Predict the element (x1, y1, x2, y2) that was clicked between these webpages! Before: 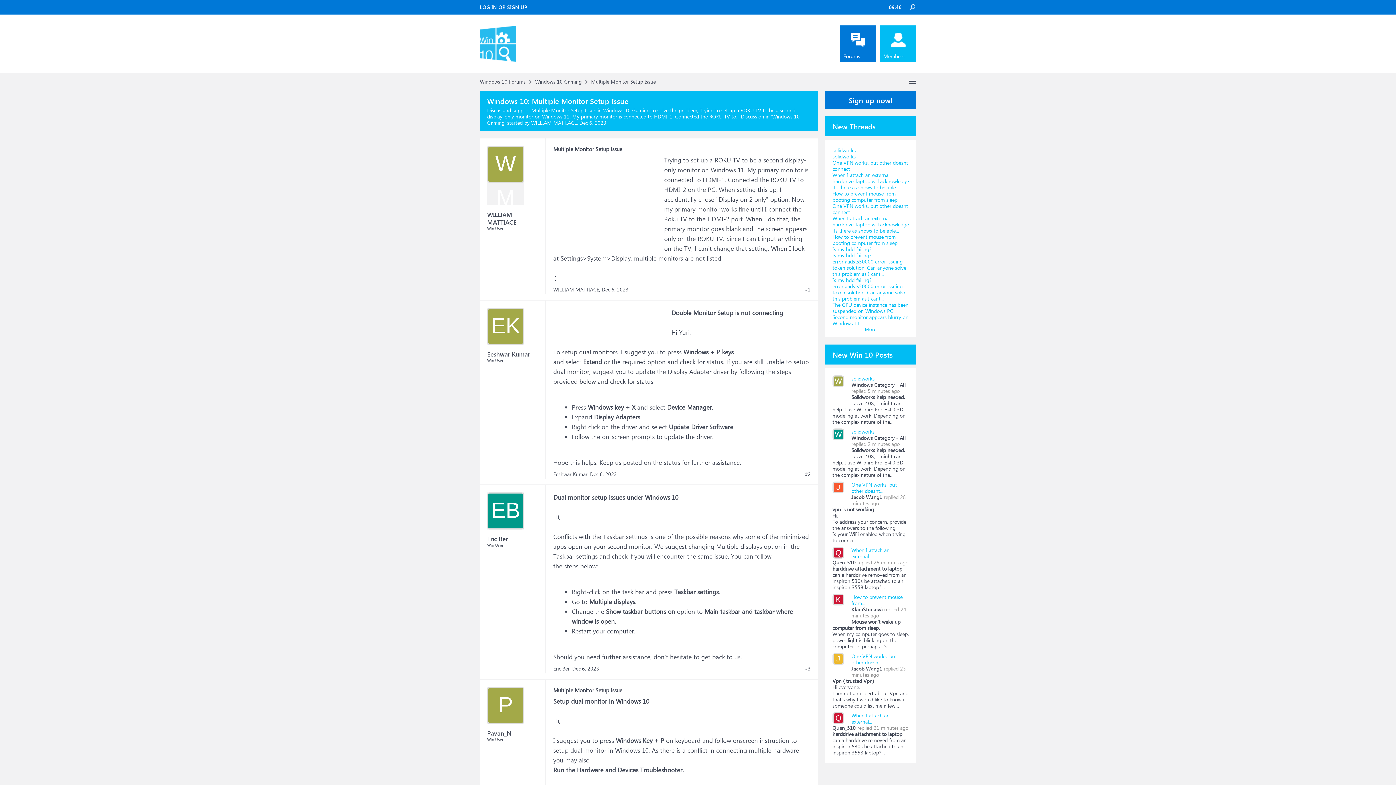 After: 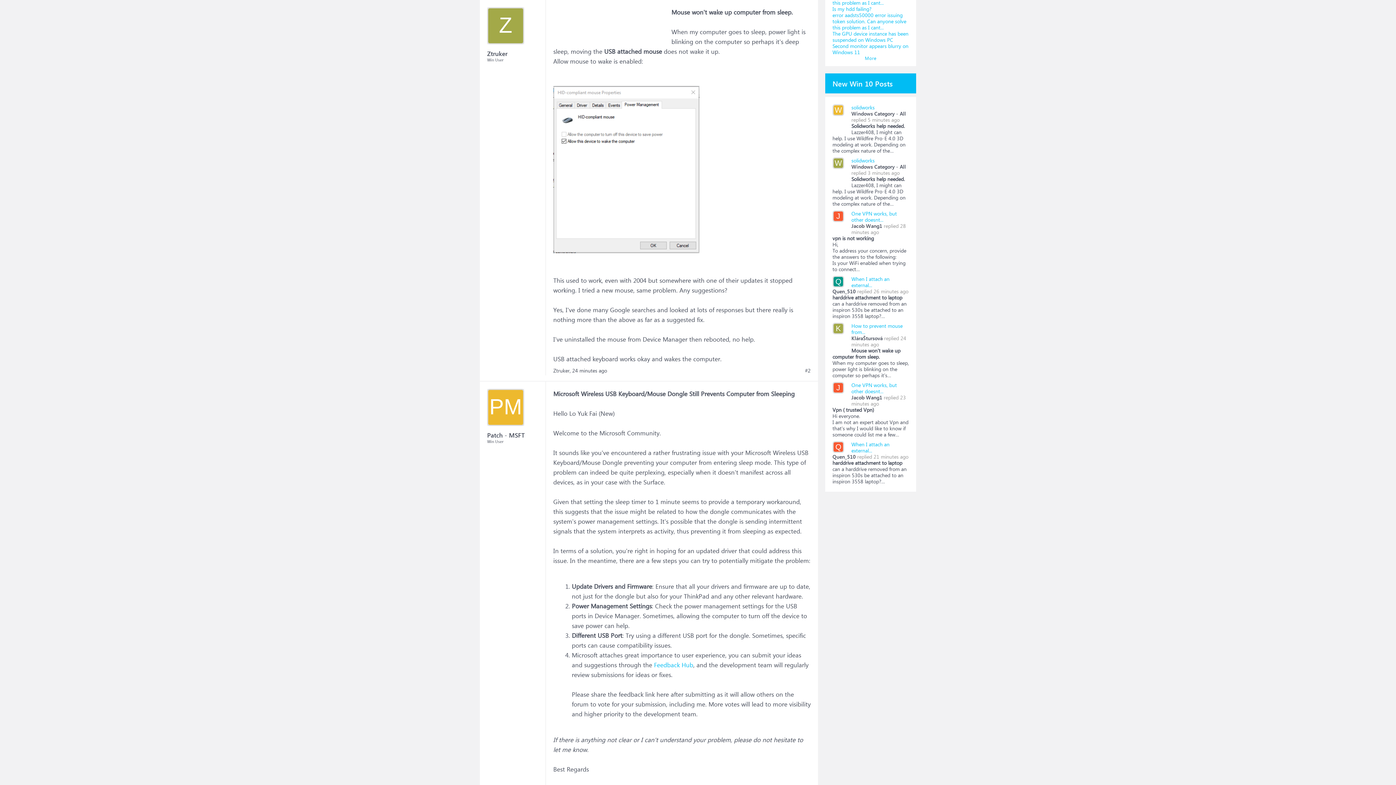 Action: bbox: (851, 593, 902, 606) label: How to prevent mouse from...